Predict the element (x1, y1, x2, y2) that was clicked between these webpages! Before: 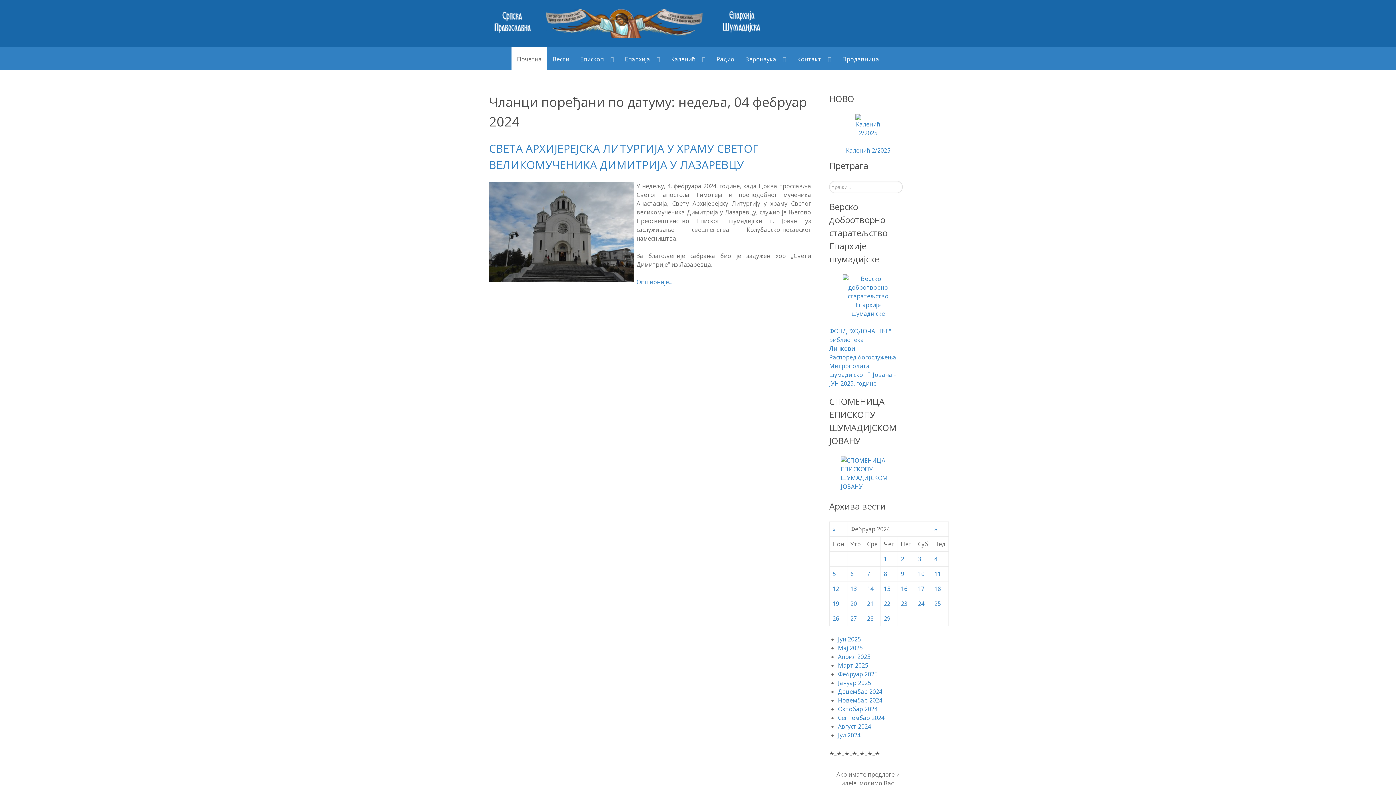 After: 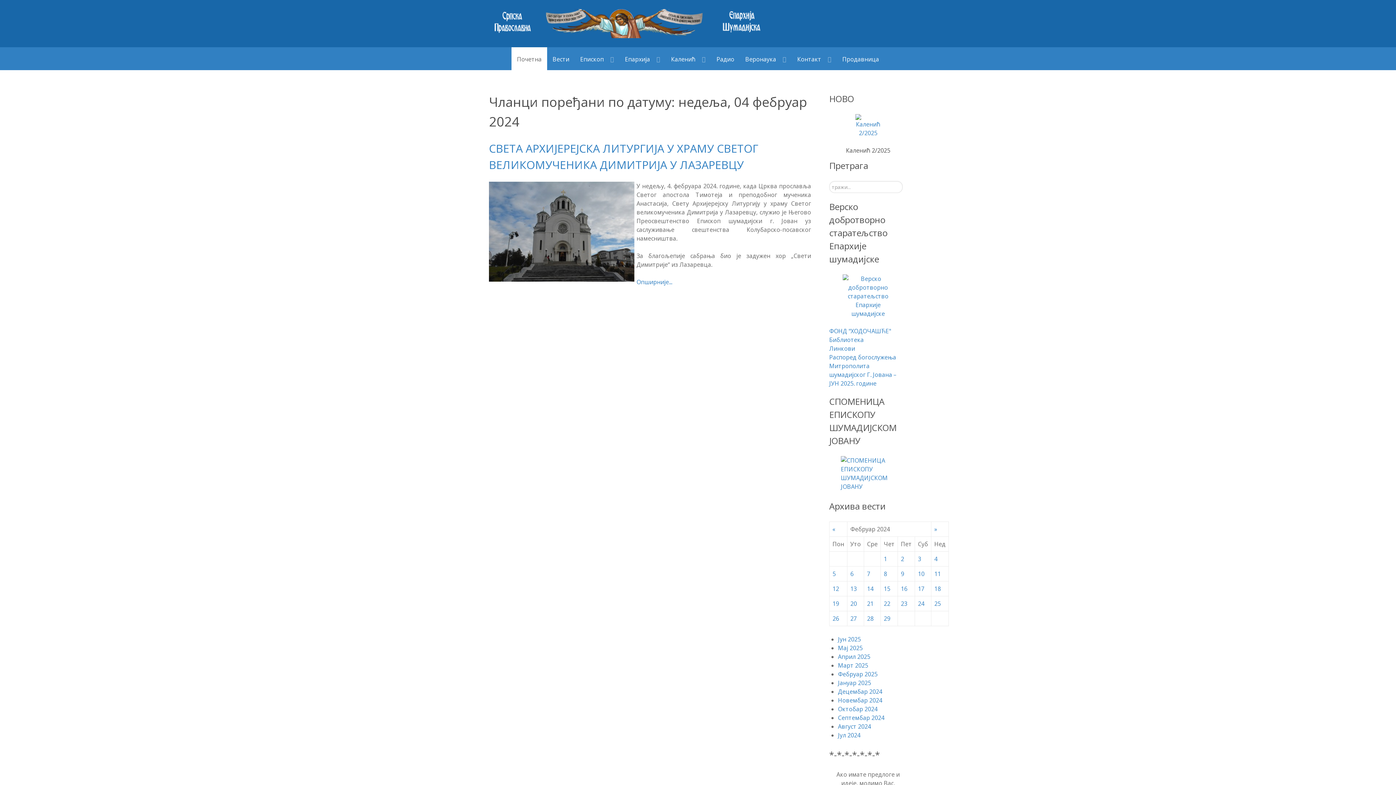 Action: label: Каленић 2/2025 bbox: (846, 146, 890, 154)